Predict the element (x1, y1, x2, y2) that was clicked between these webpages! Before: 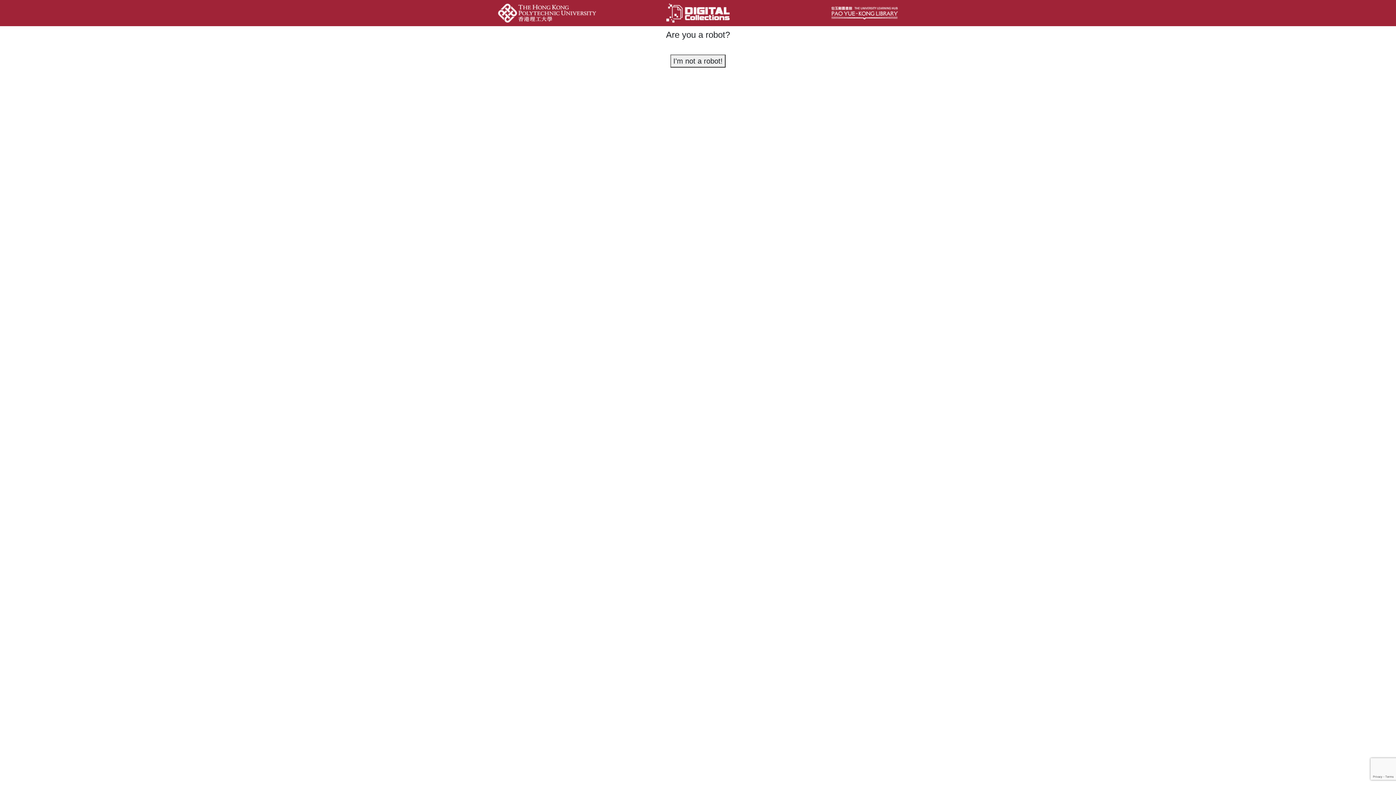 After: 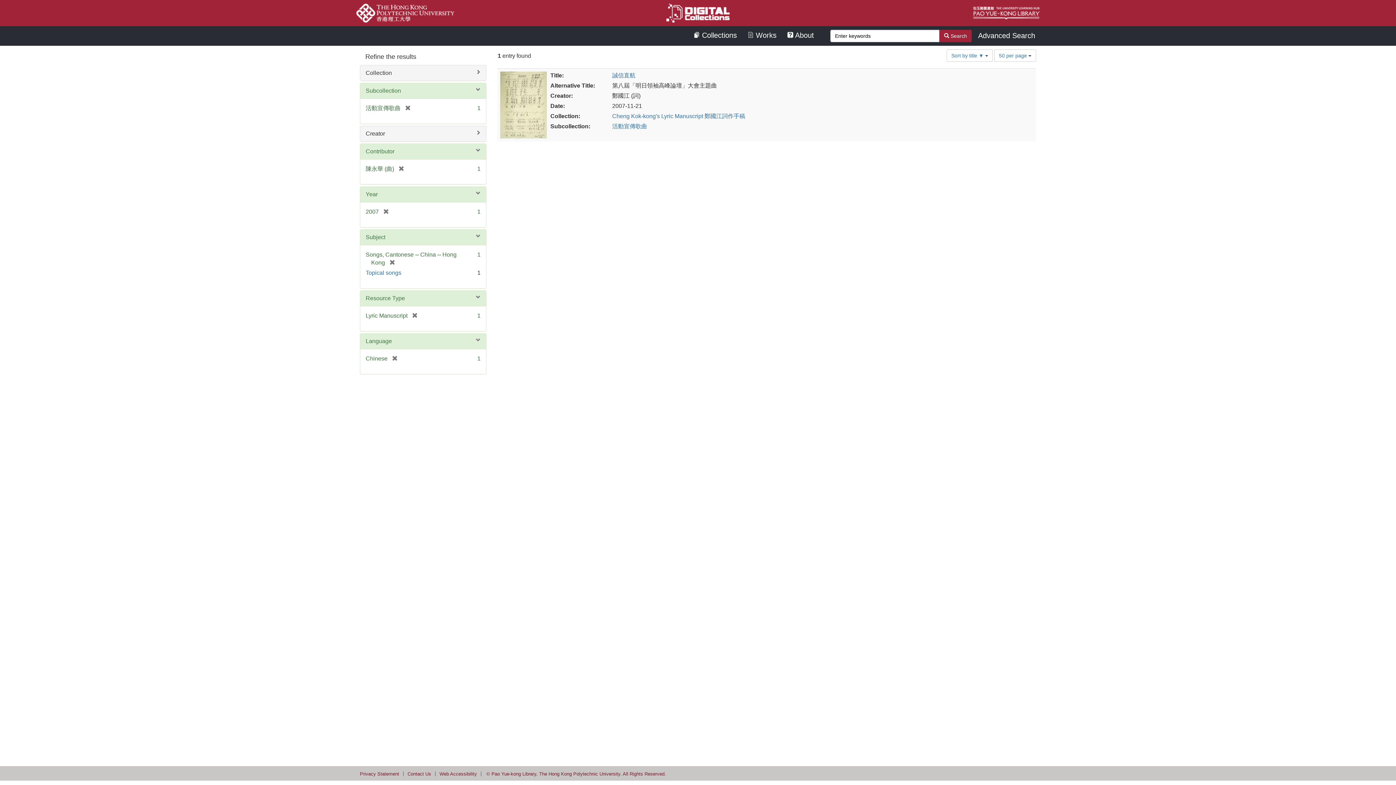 Action: bbox: (670, 54, 725, 67) label: I'm not a robot!